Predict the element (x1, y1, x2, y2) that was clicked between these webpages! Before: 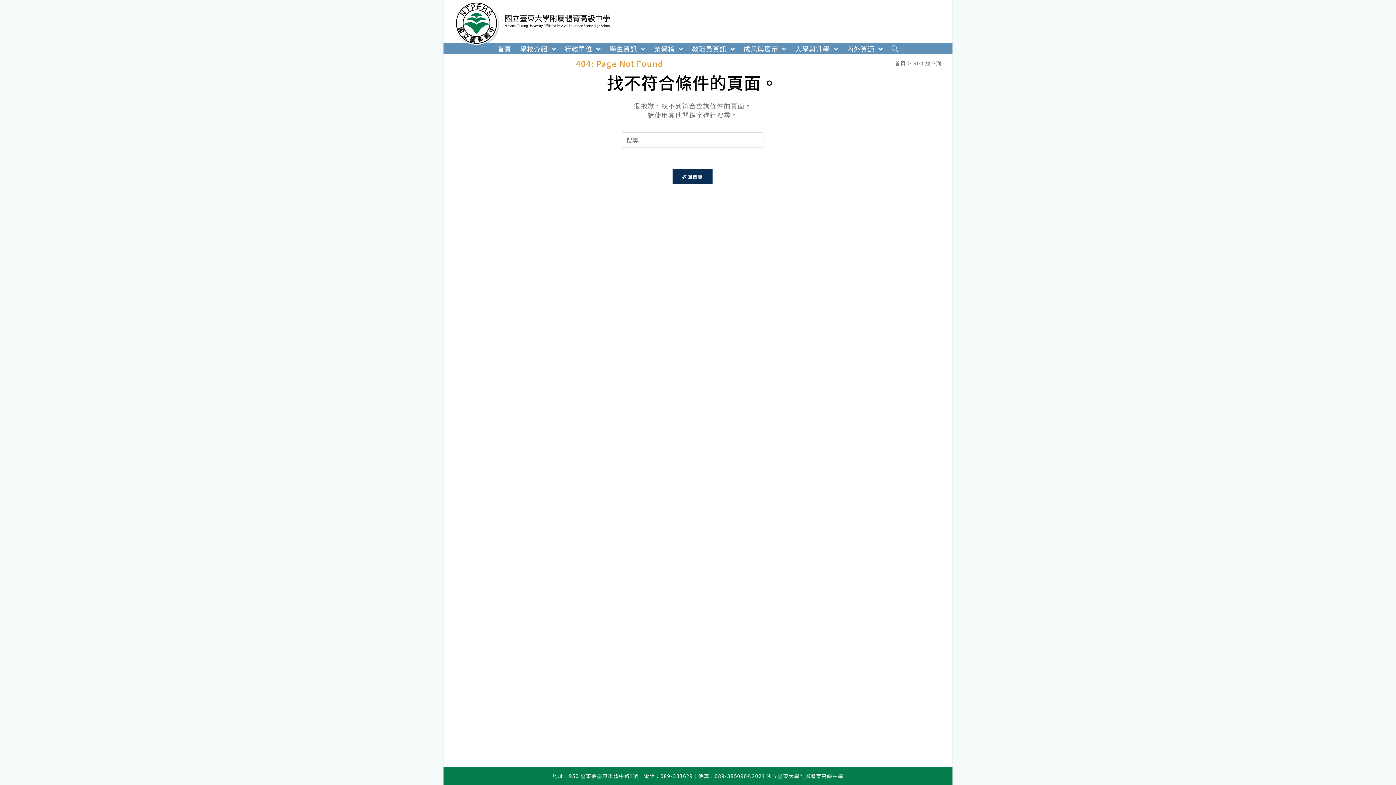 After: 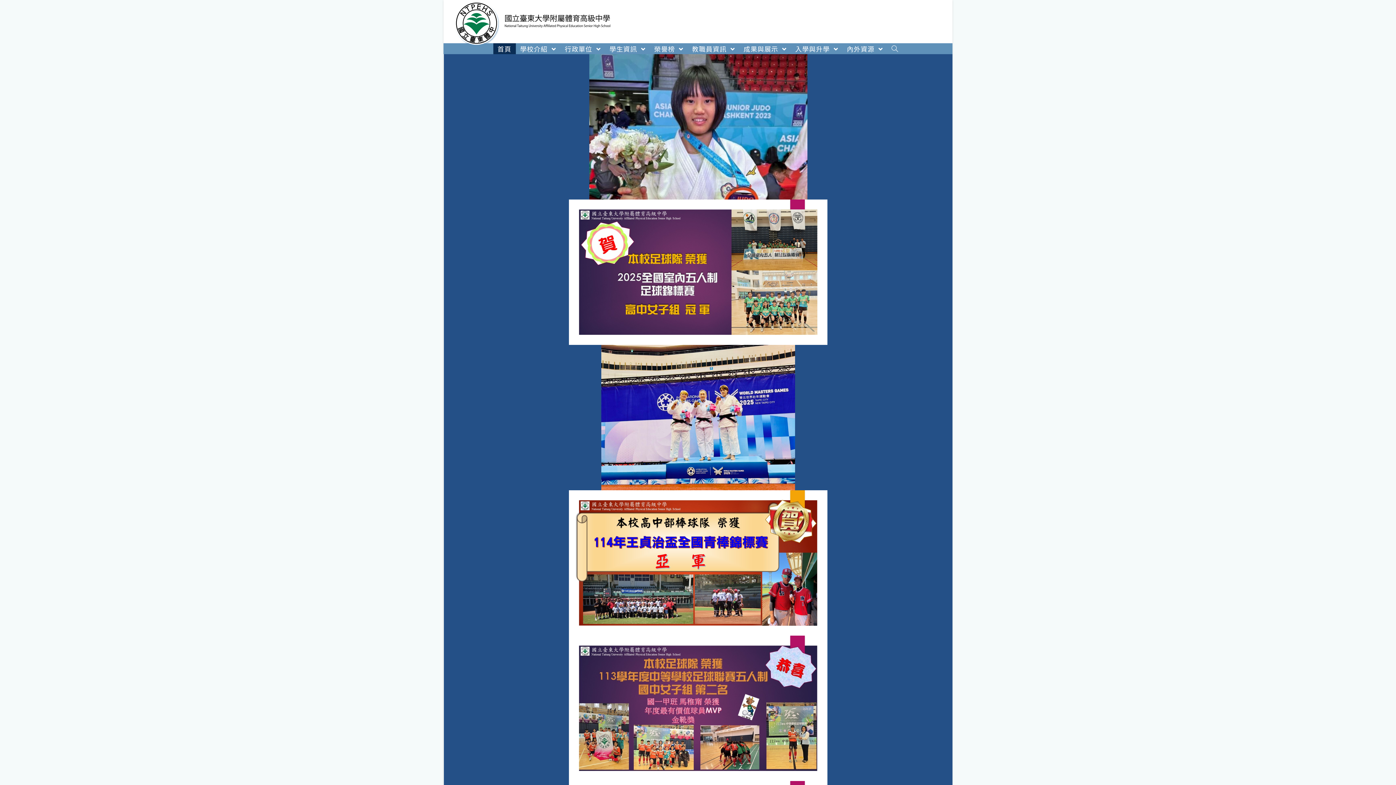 Action: bbox: (454, 18, 610, 27)